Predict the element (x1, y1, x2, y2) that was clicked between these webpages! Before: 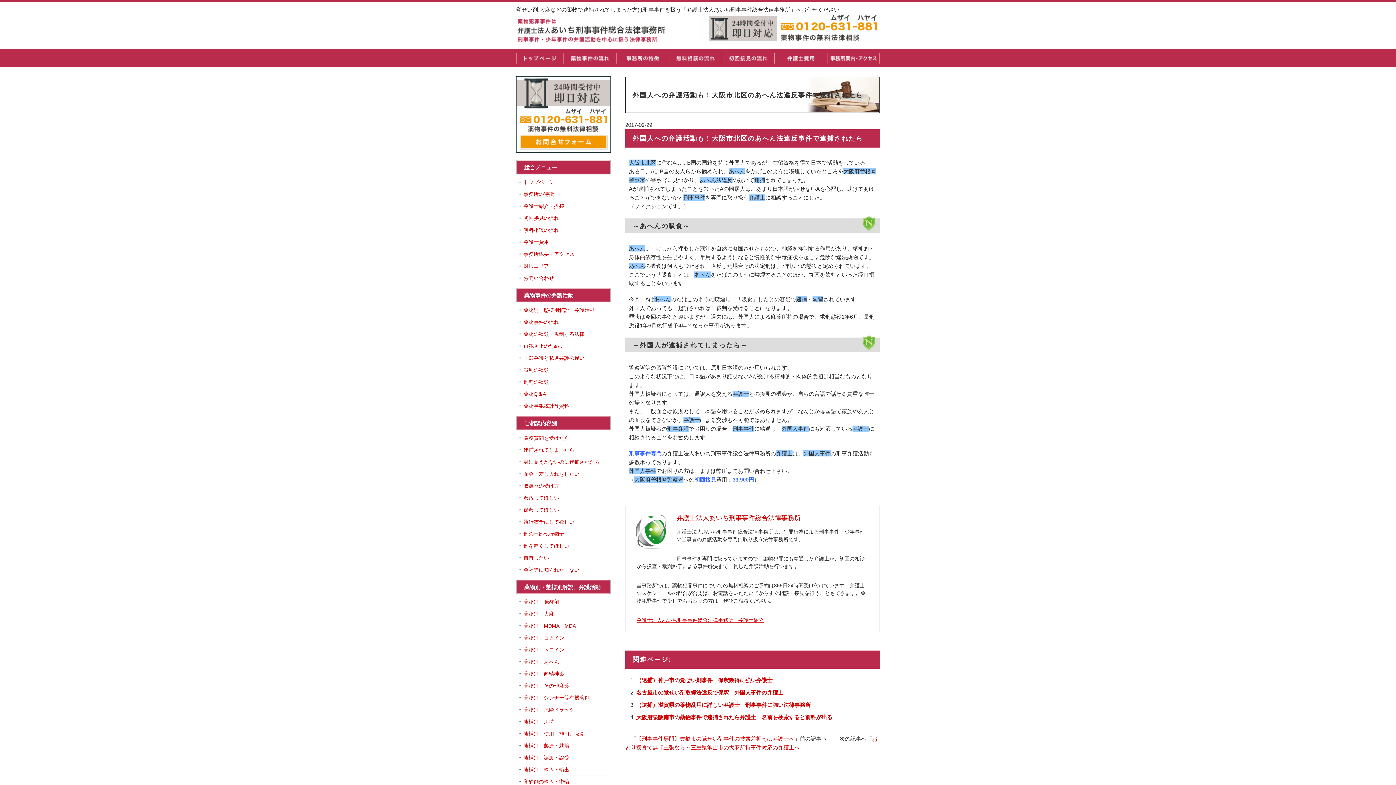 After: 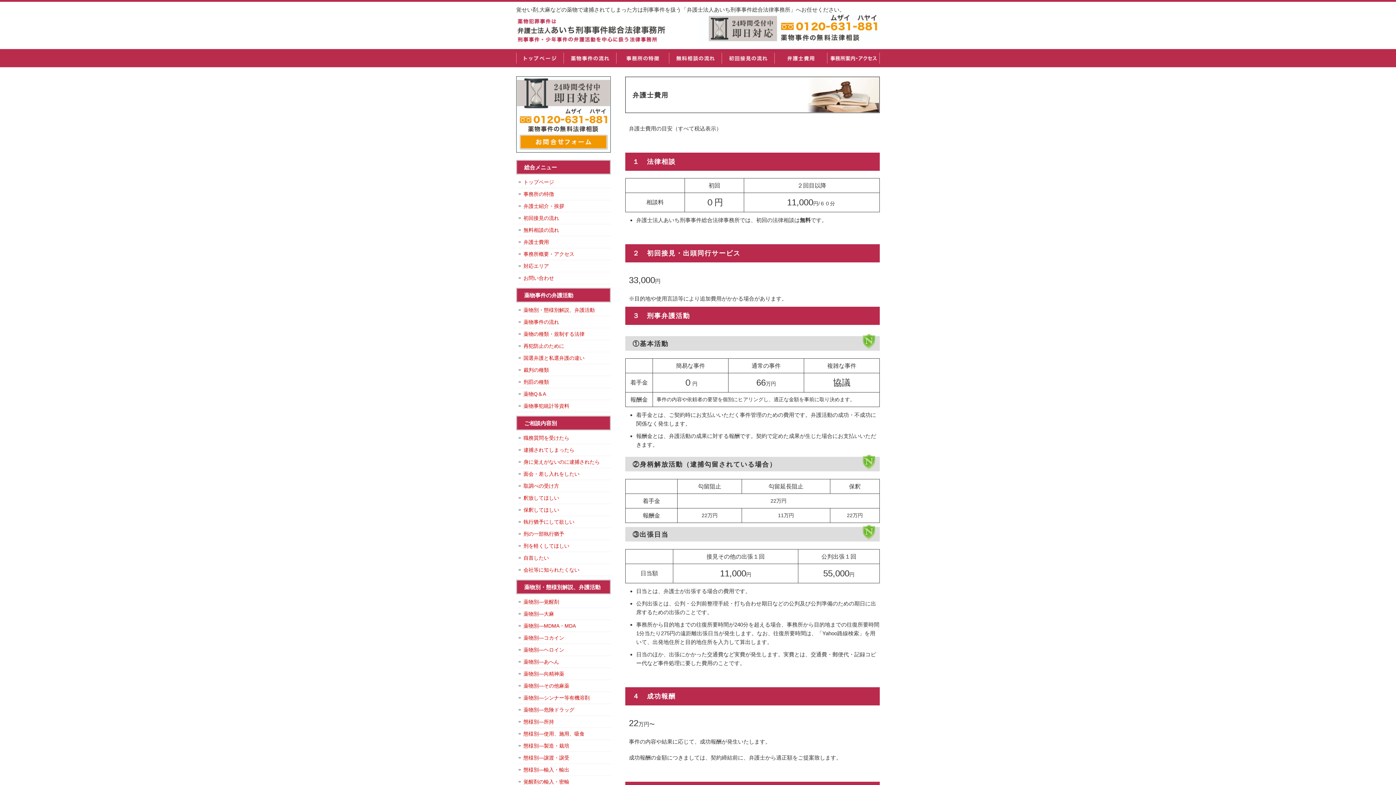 Action: bbox: (774, 49, 827, 67) label: 弁護士費用